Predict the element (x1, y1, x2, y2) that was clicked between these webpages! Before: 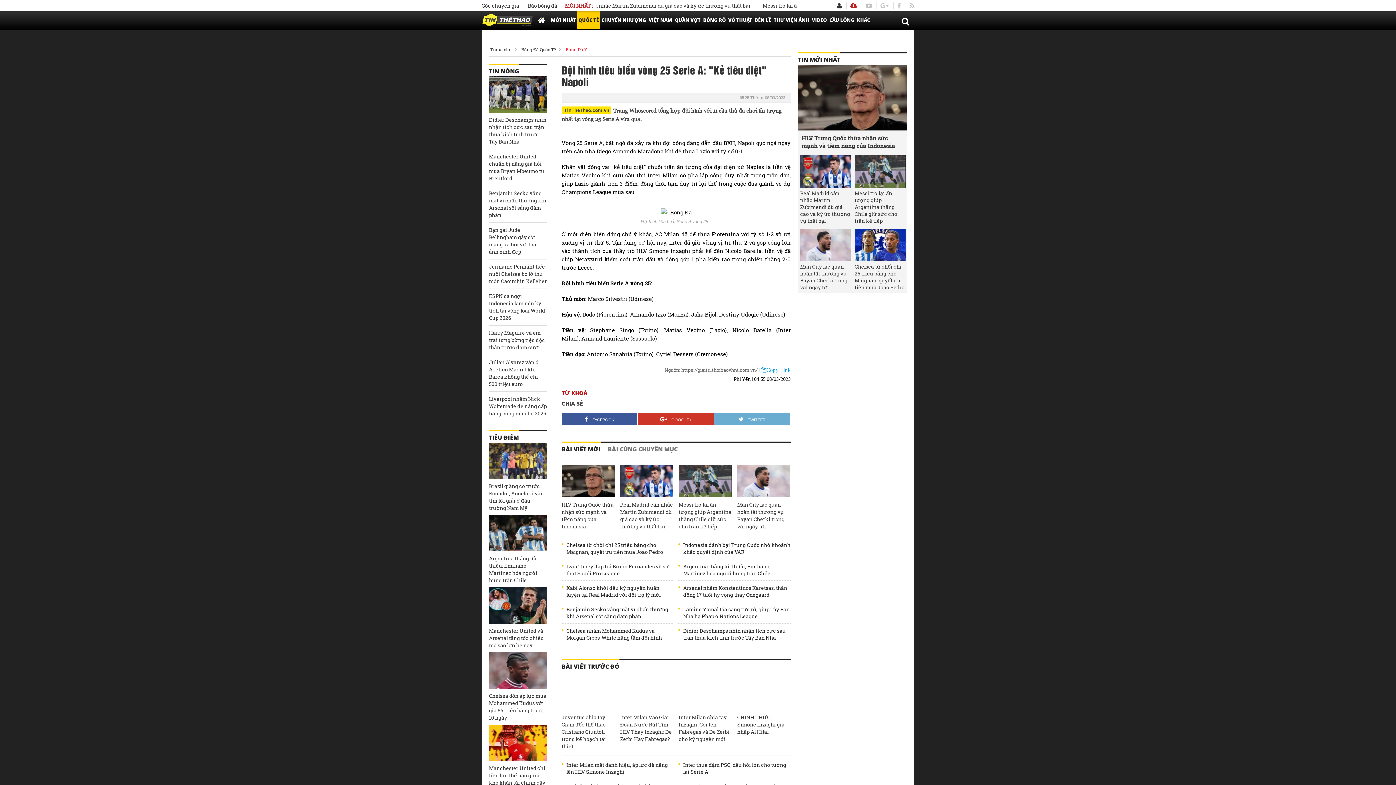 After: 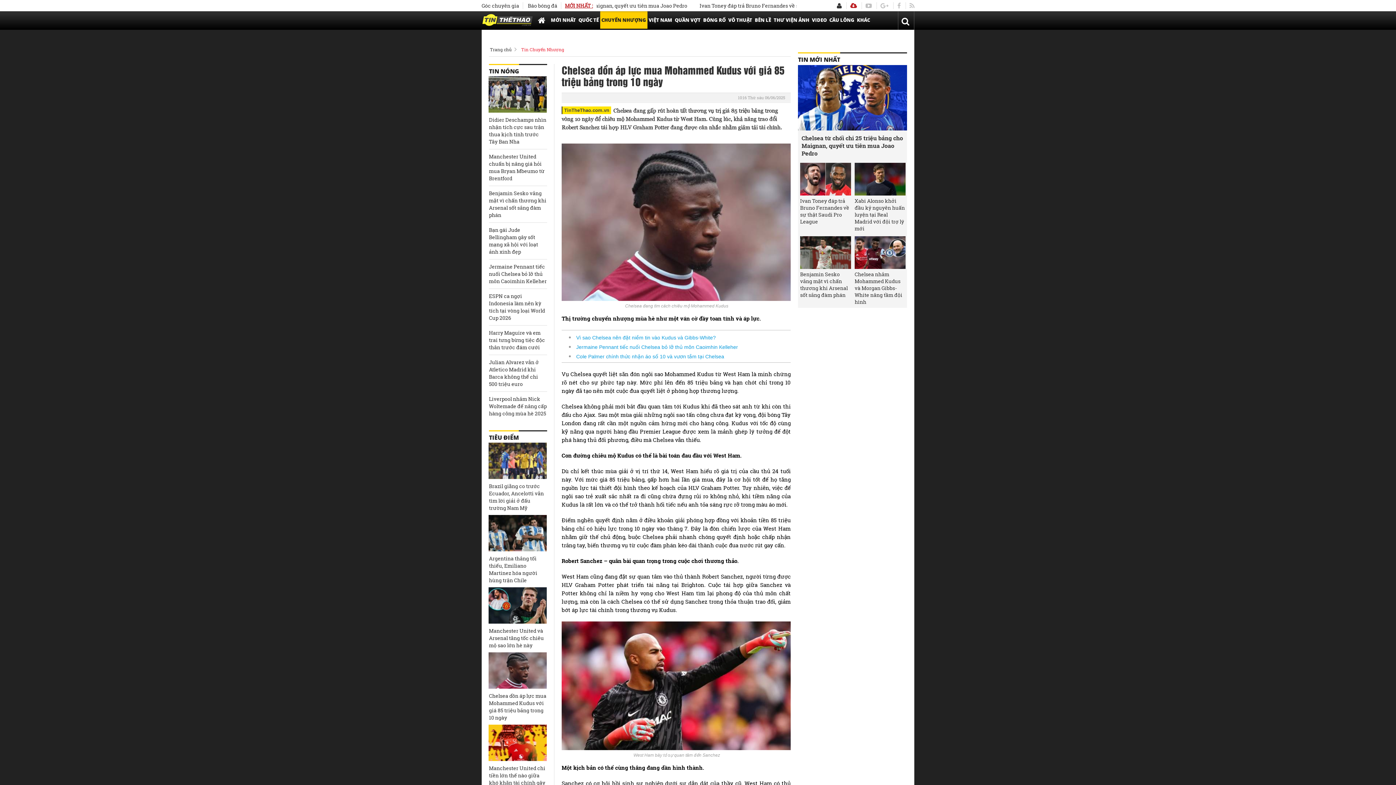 Action: label: Chelsea dồn áp lực mua Mohammed Kudus với giá 85 triệu bảng trong 10 ngày bbox: (489, 692, 547, 721)